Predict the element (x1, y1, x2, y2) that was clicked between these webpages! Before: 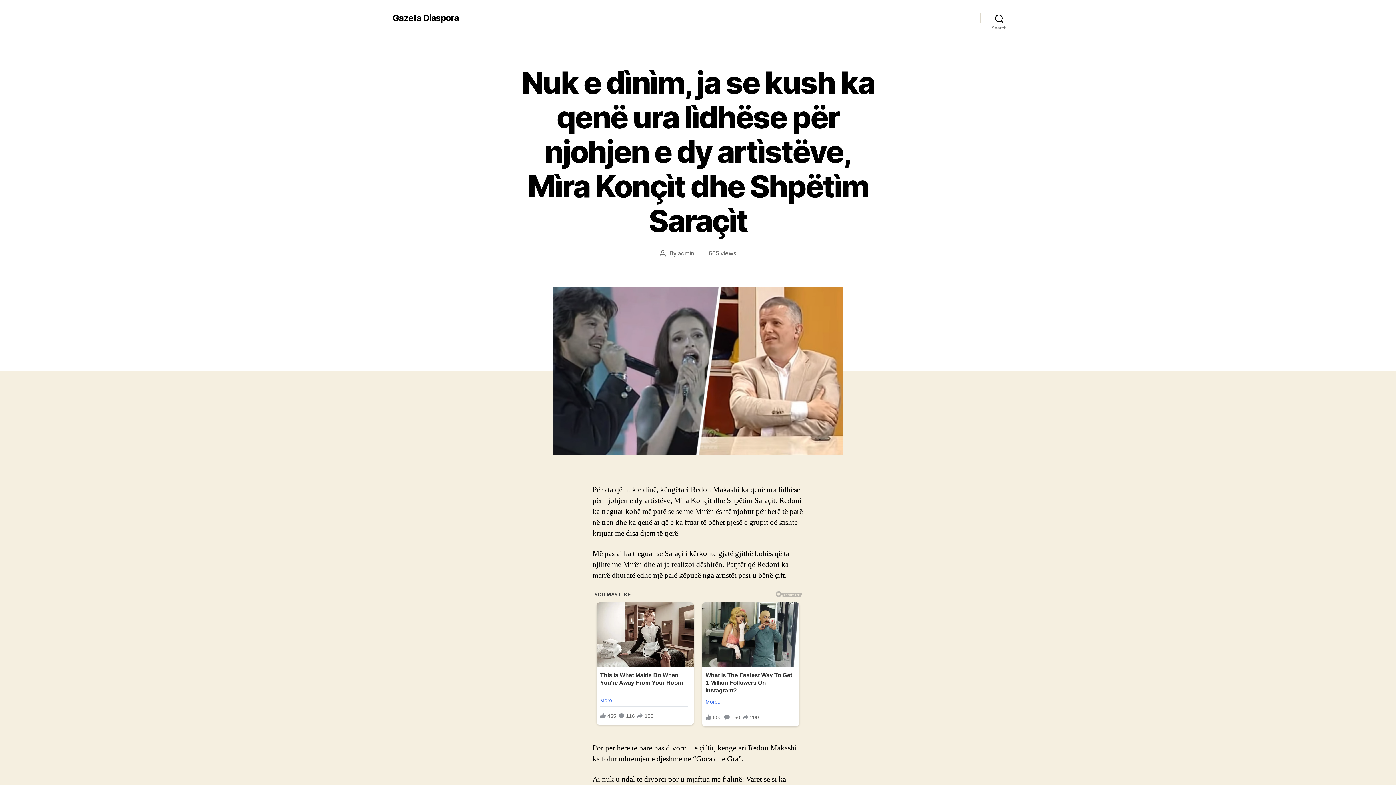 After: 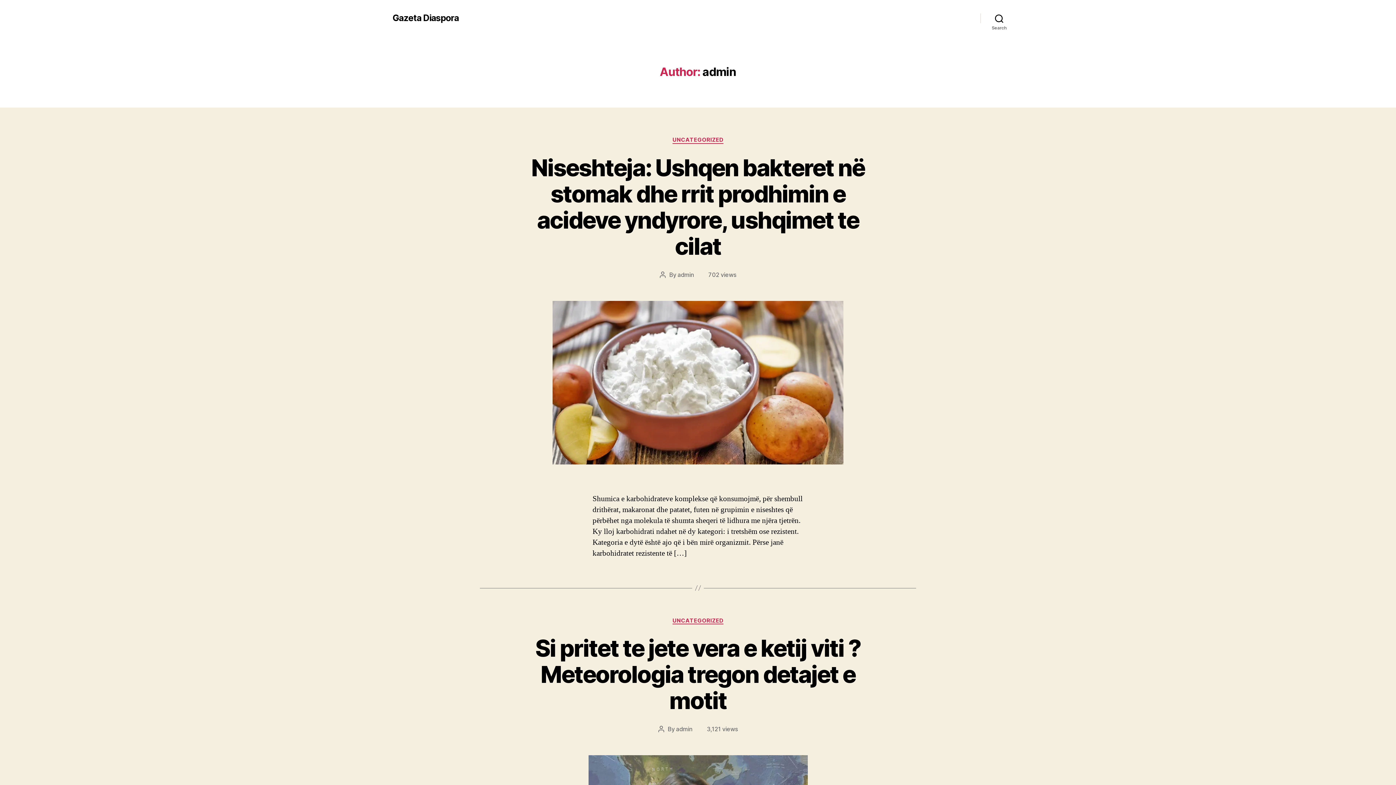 Action: label: admin bbox: (677, 249, 694, 257)